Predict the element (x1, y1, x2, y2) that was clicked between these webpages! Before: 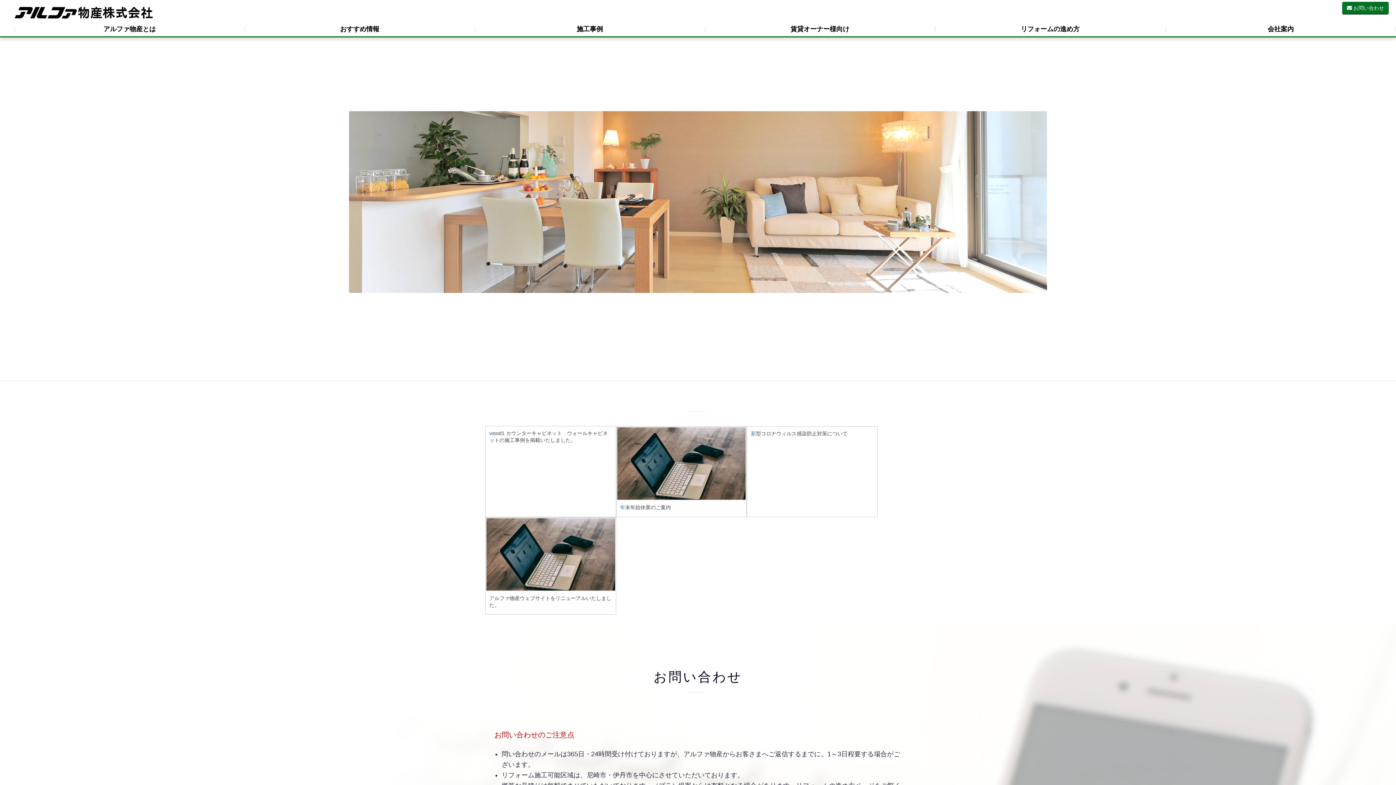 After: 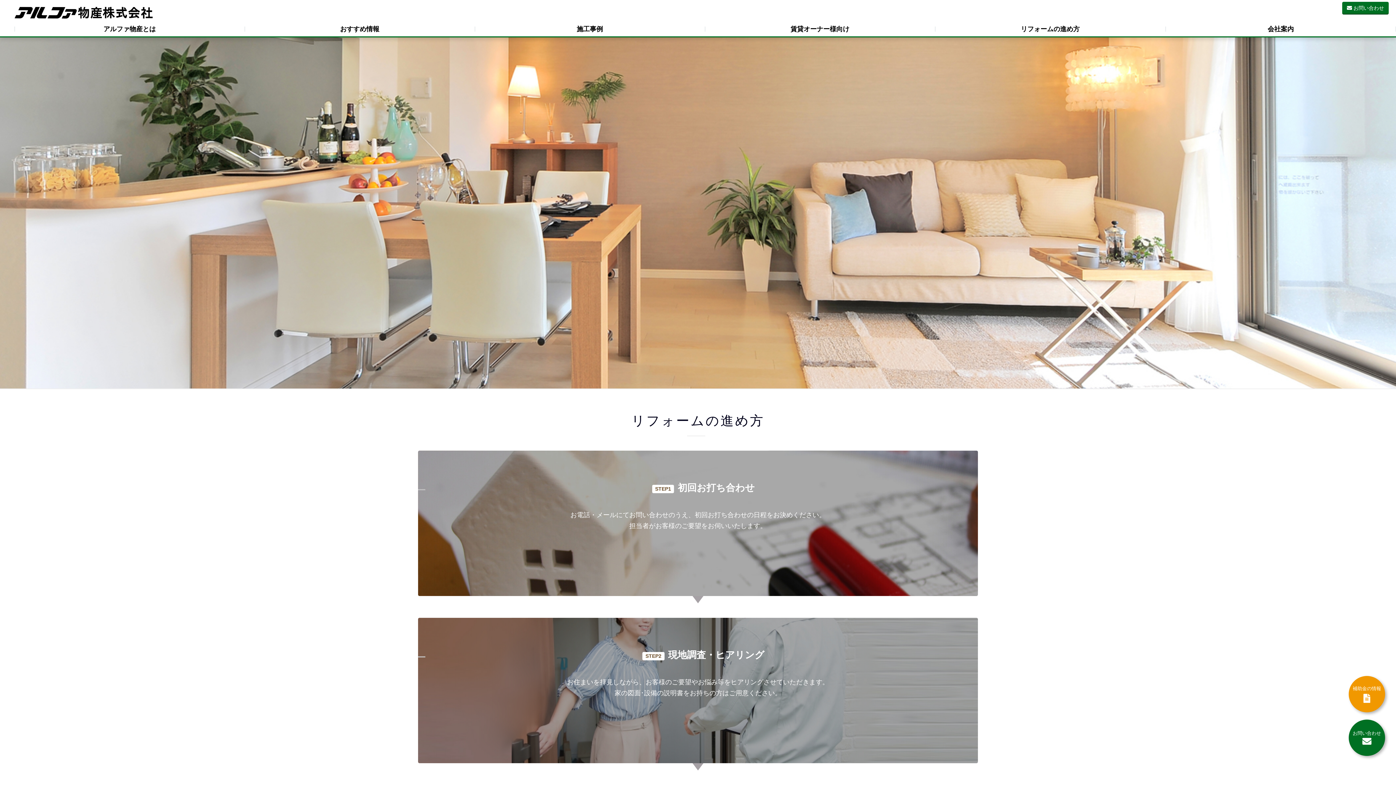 Action: bbox: (935, 22, 1165, 36) label: リフォームの進め方